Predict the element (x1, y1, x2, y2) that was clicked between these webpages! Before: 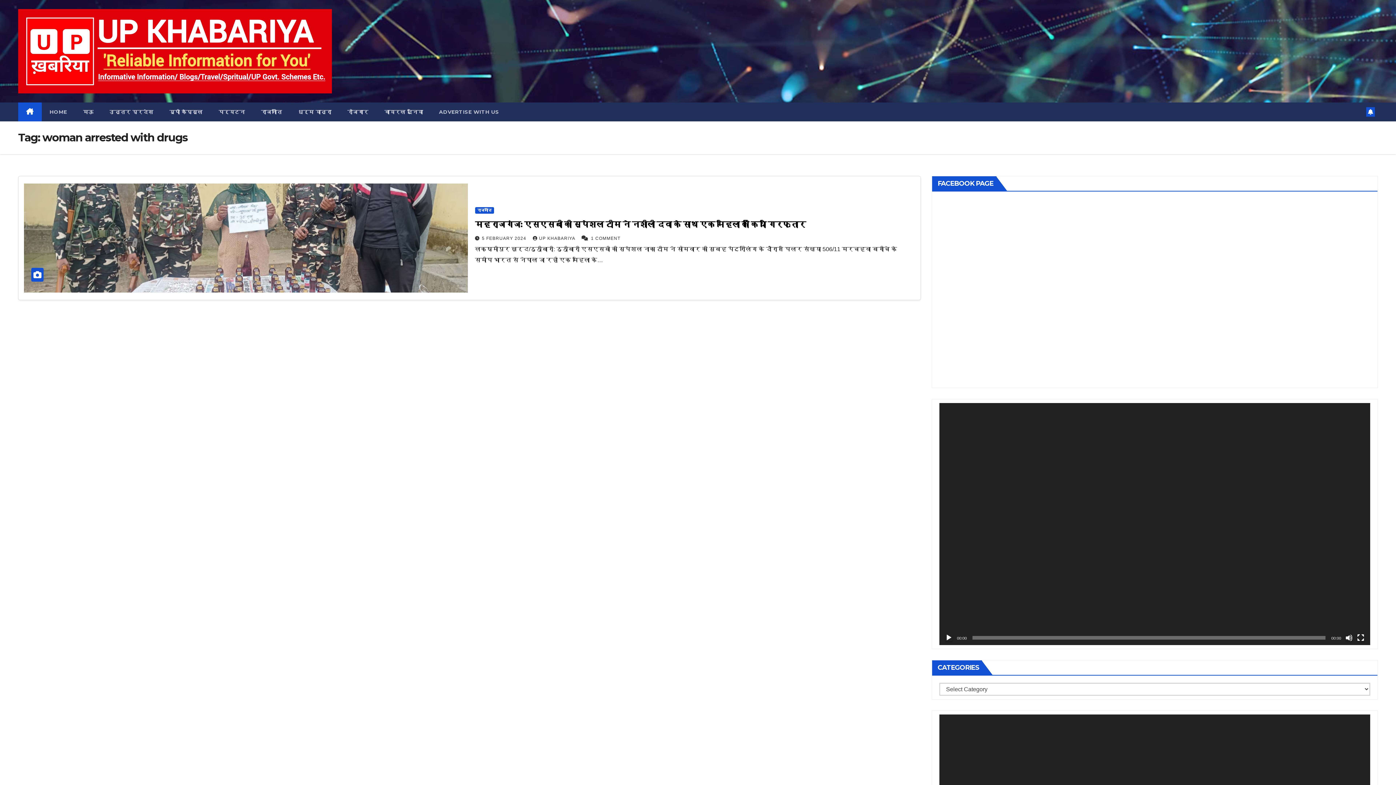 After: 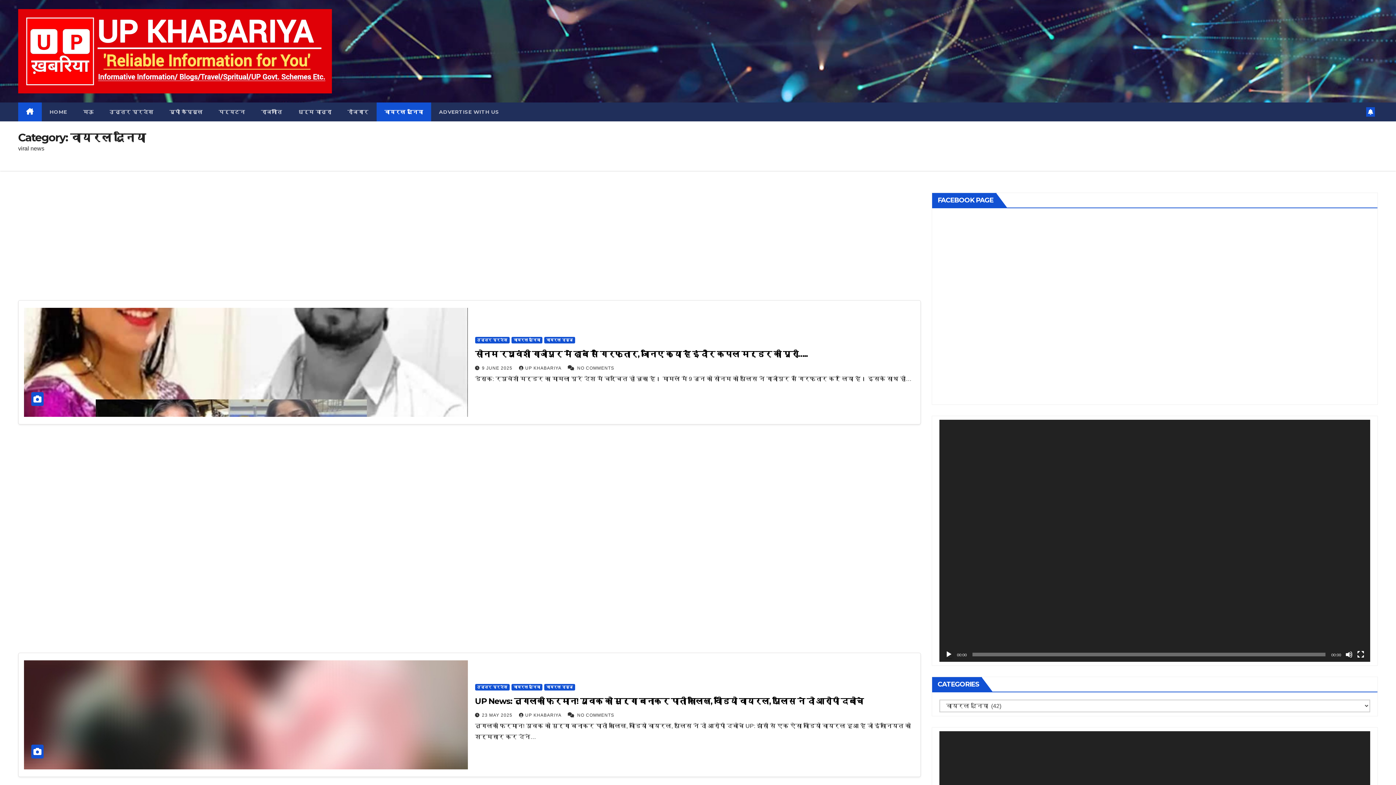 Action: bbox: (376, 102, 431, 121) label: वायरल दुनिया